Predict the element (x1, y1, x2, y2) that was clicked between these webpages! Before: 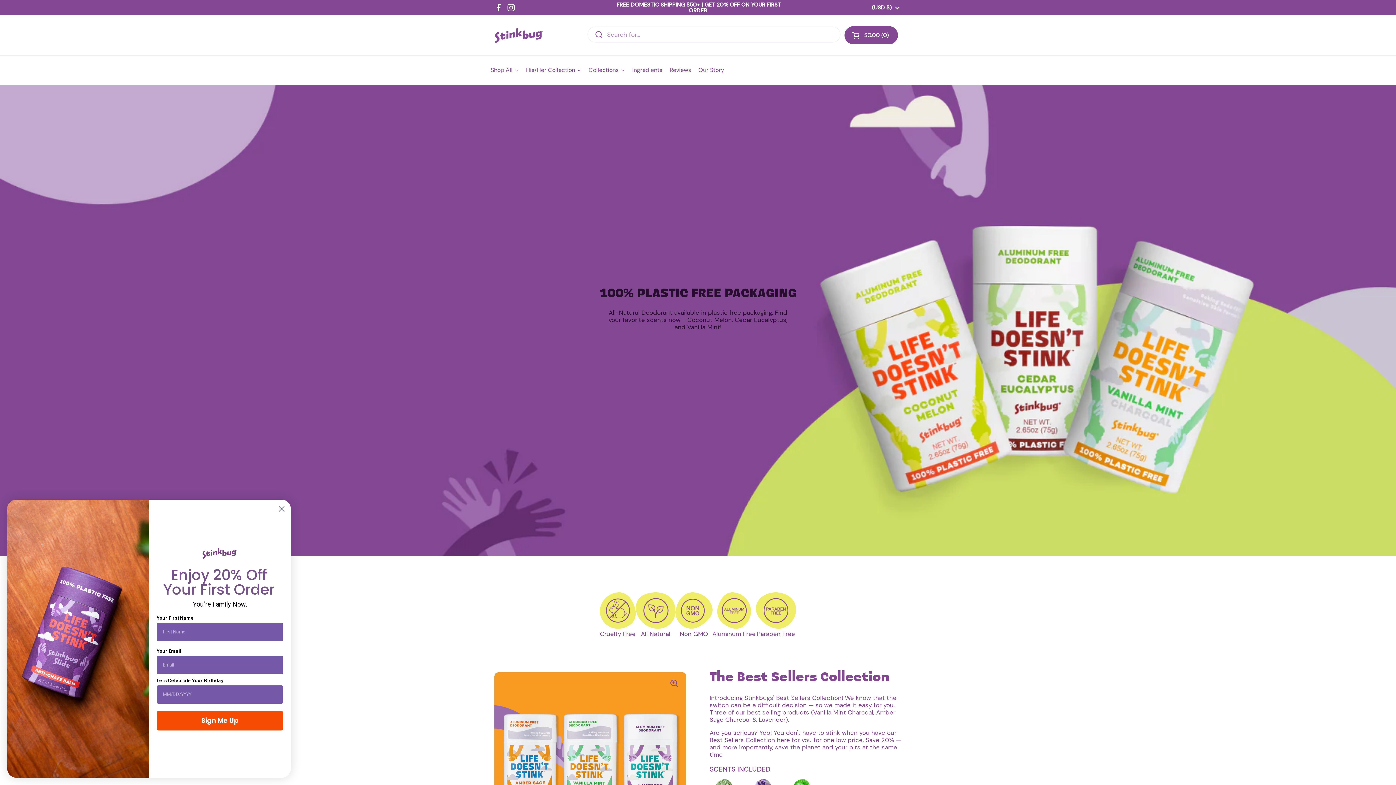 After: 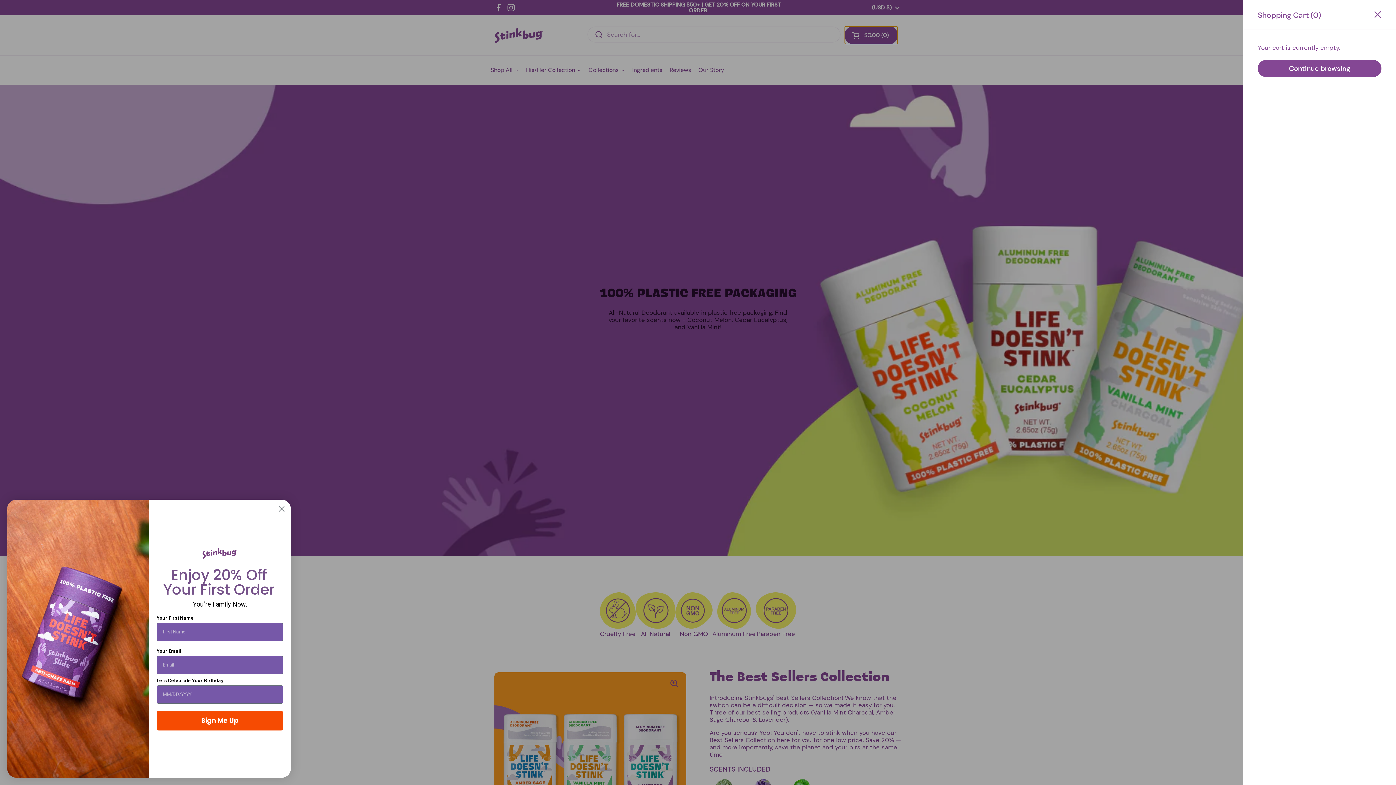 Action: bbox: (844, 26, 898, 44) label: Open cart
$0.00
0